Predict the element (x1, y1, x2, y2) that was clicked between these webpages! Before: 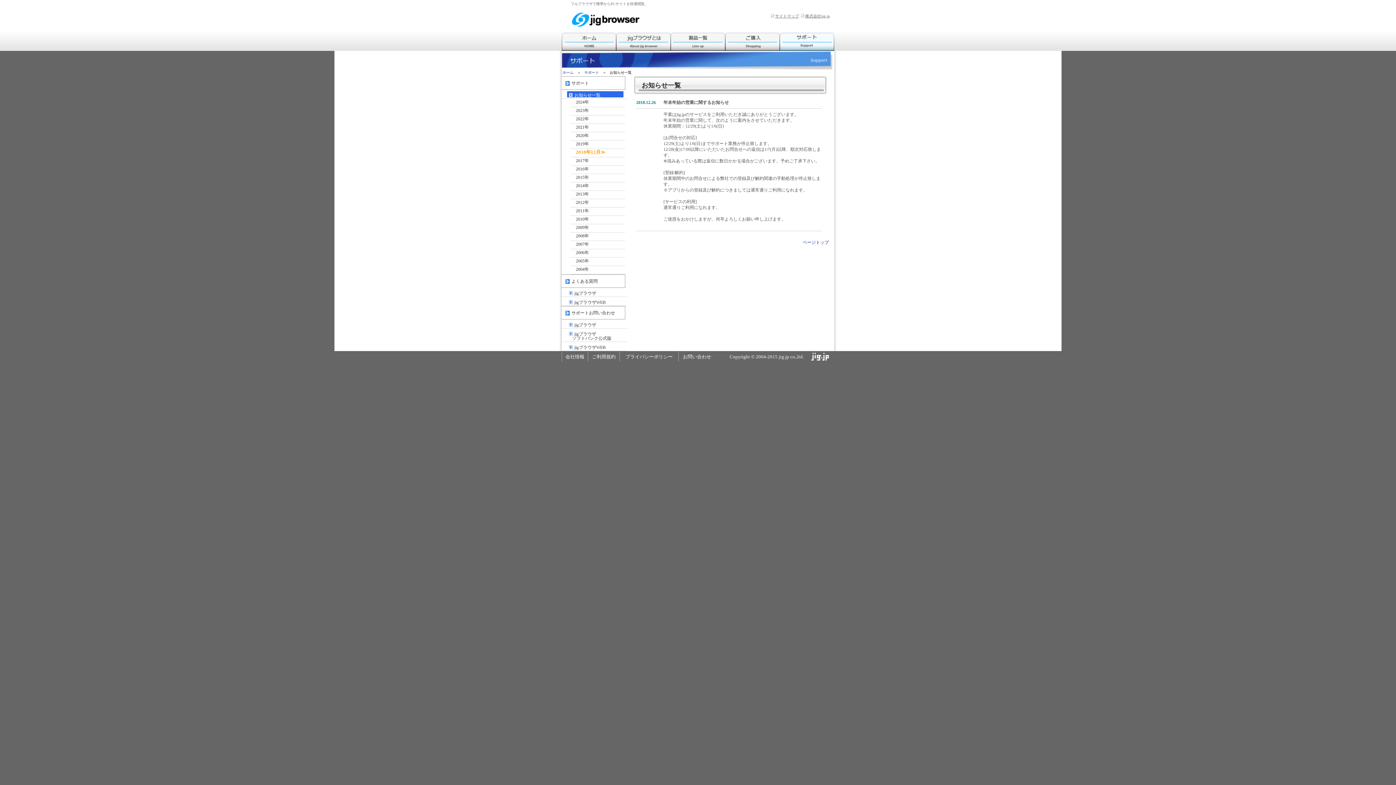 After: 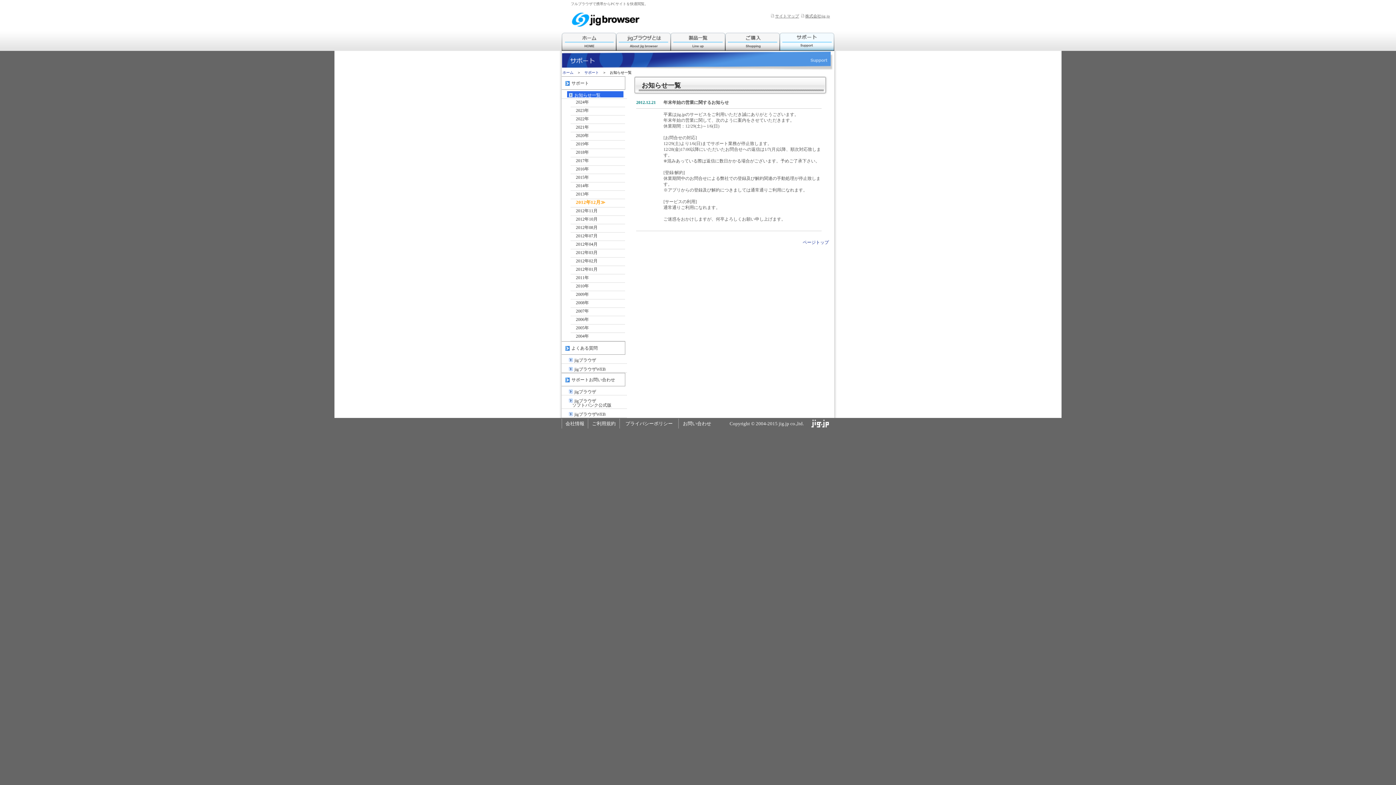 Action: bbox: (569, 199, 627, 207) label: 2012年